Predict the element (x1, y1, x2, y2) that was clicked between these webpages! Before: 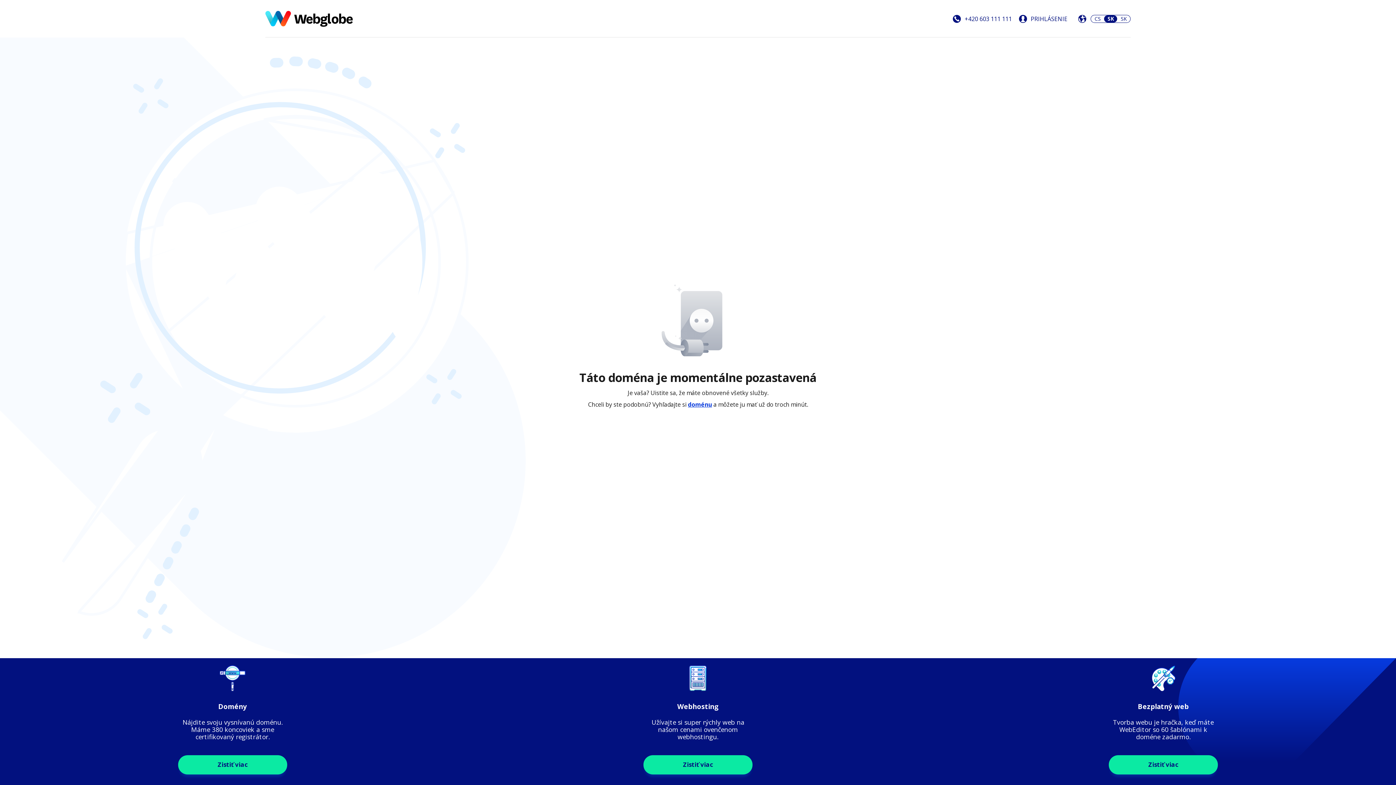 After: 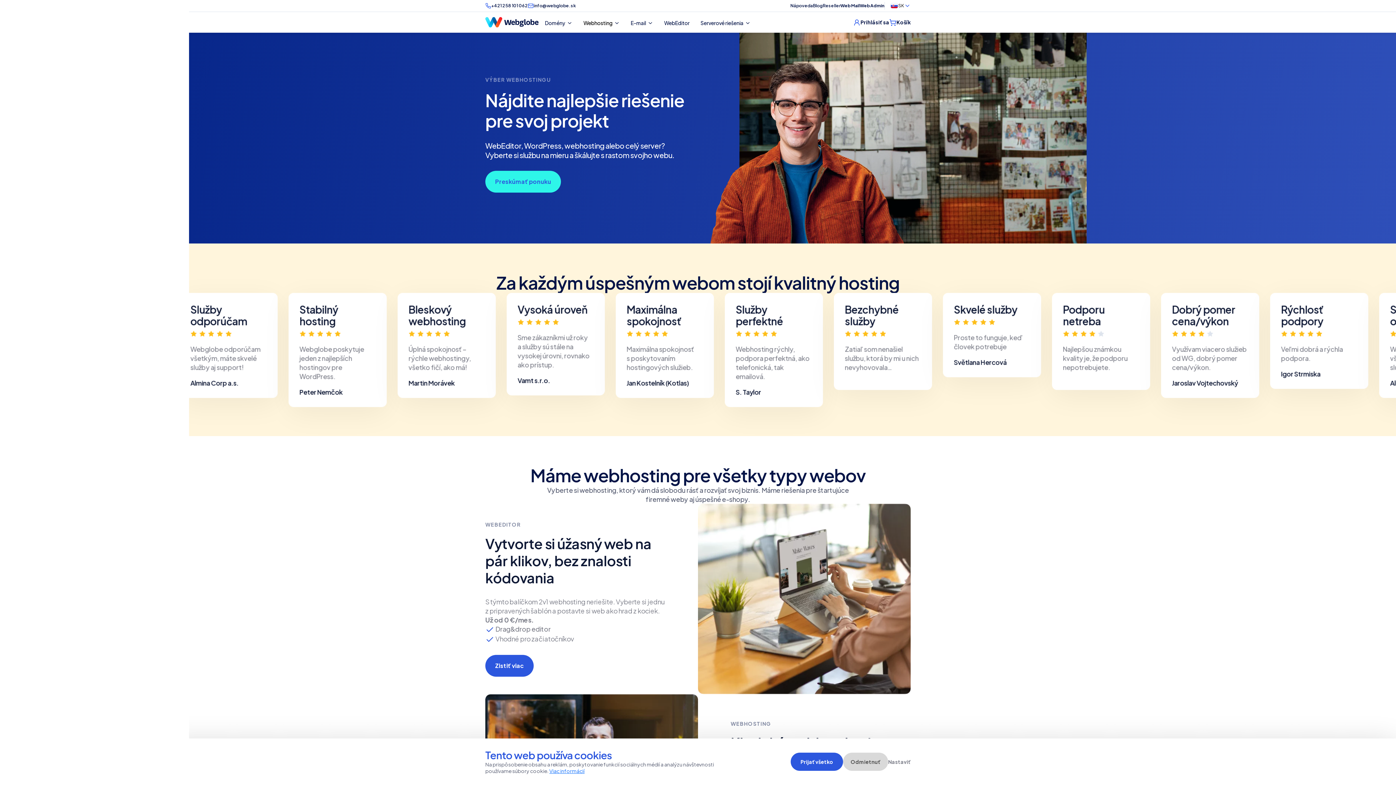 Action: bbox: (643, 755, 752, 774) label: Zistiť viac